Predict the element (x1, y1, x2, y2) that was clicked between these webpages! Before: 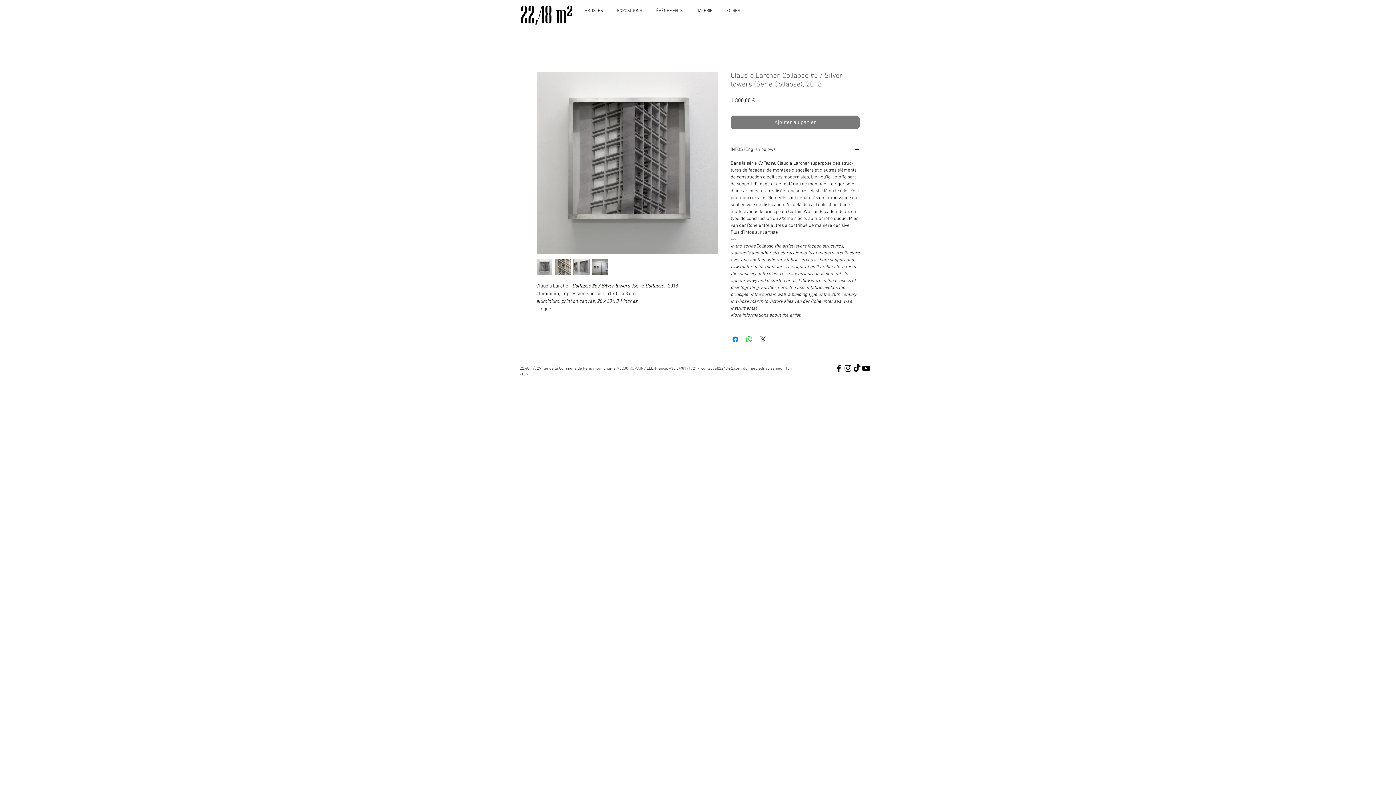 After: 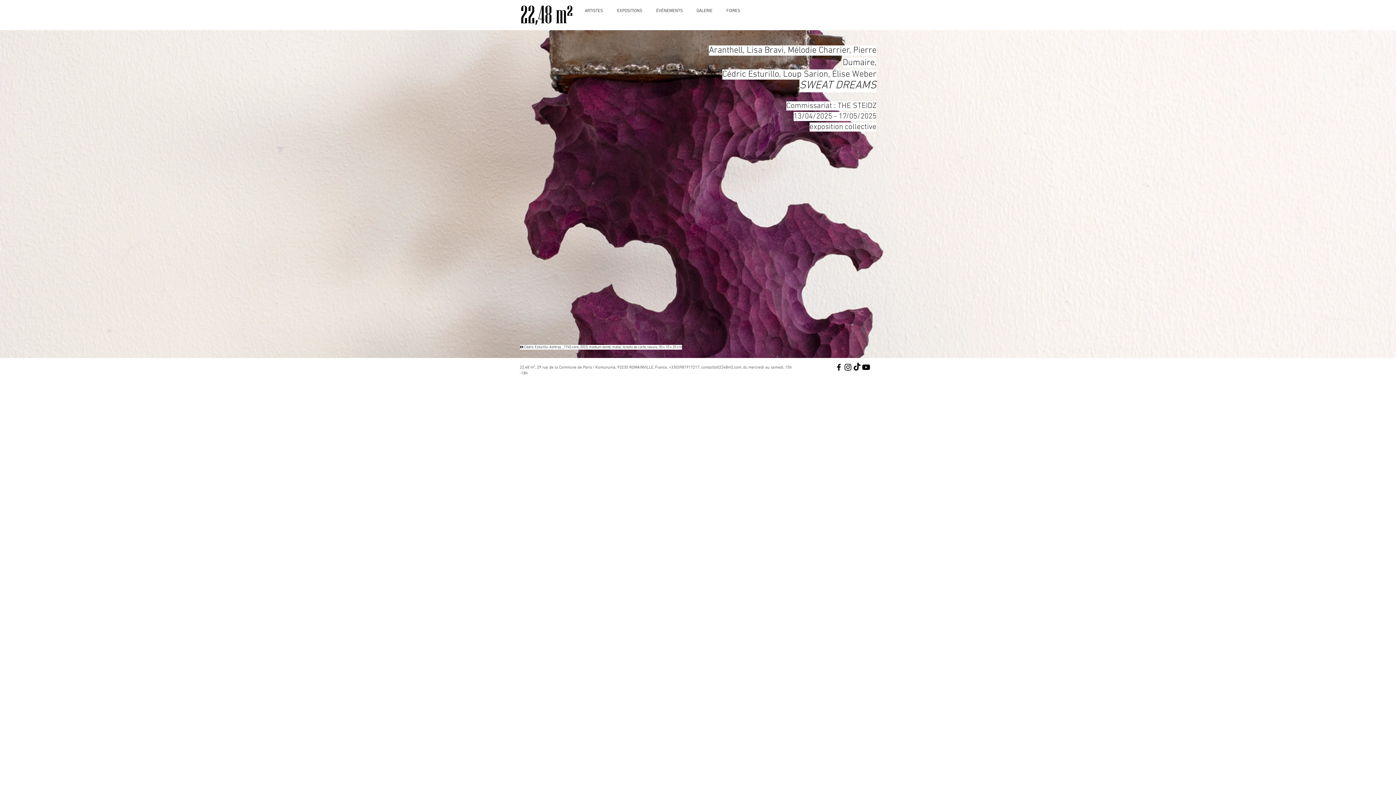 Action: bbox: (520, 4, 573, 25)